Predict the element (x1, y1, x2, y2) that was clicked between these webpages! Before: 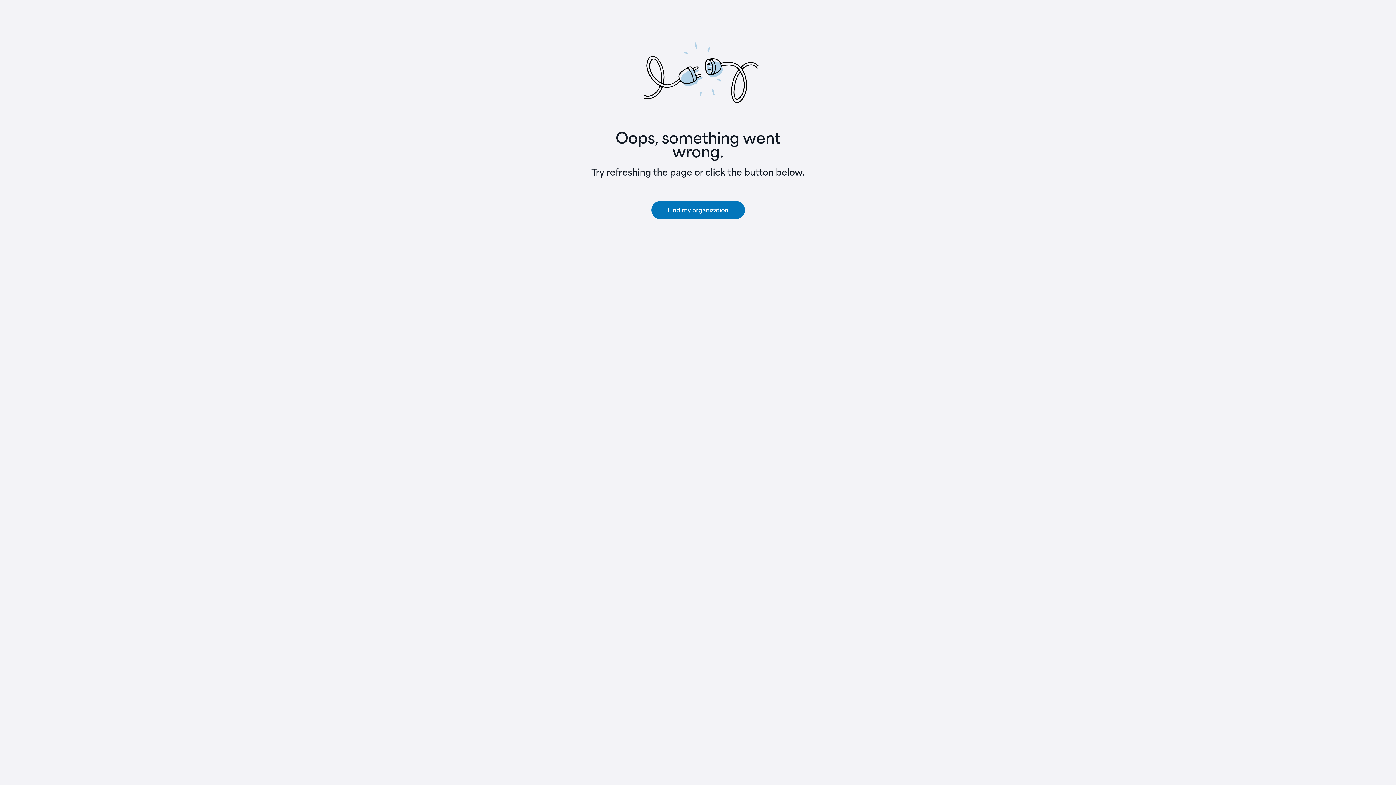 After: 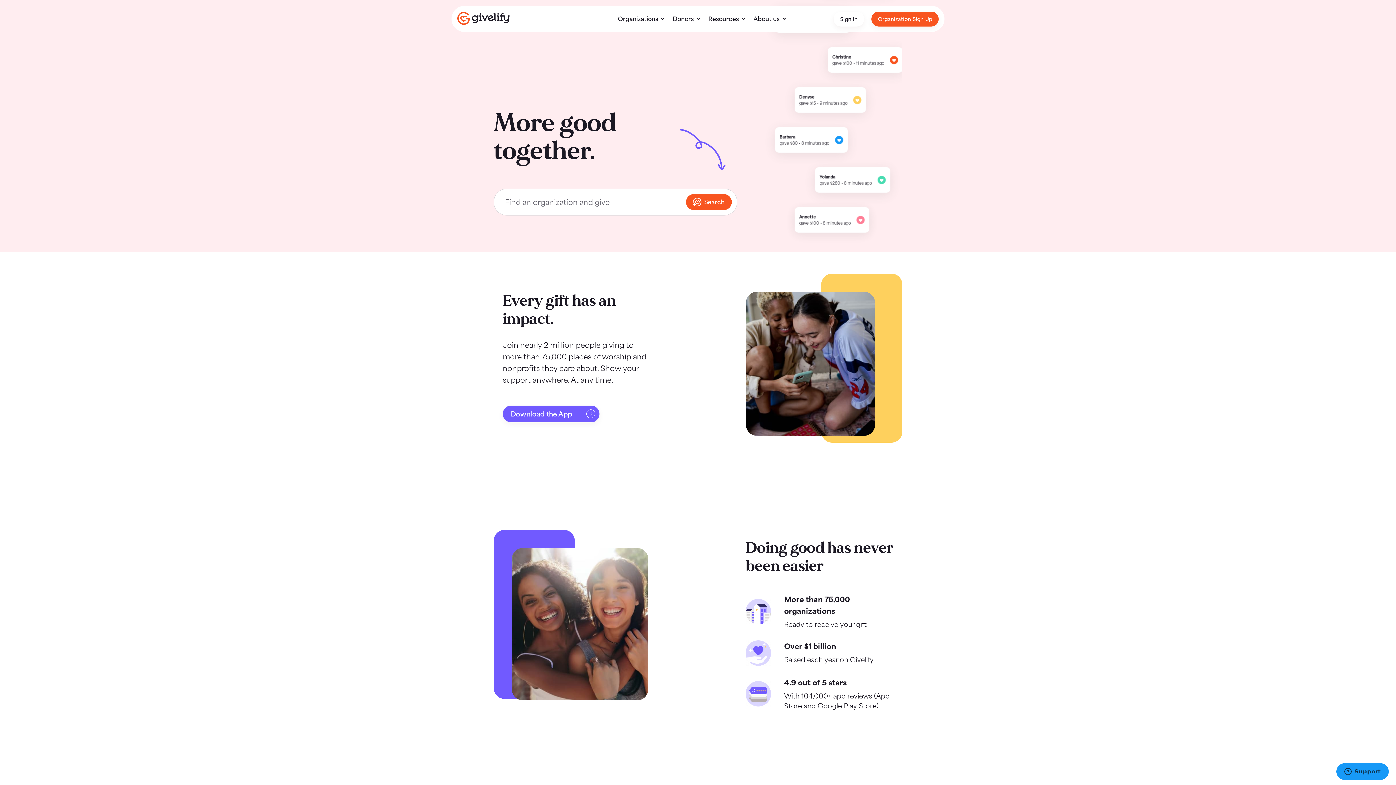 Action: label: Find my organization bbox: (651, 201, 744, 219)